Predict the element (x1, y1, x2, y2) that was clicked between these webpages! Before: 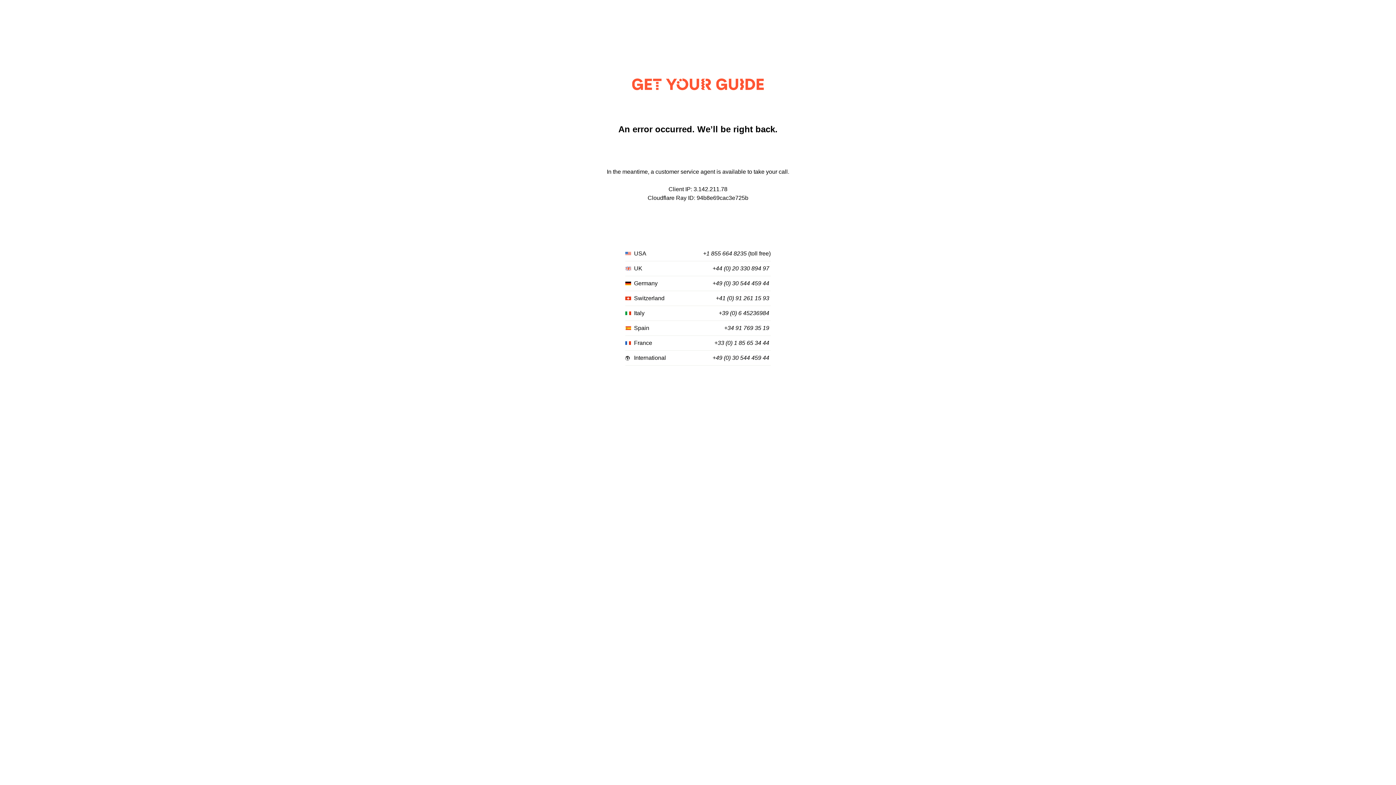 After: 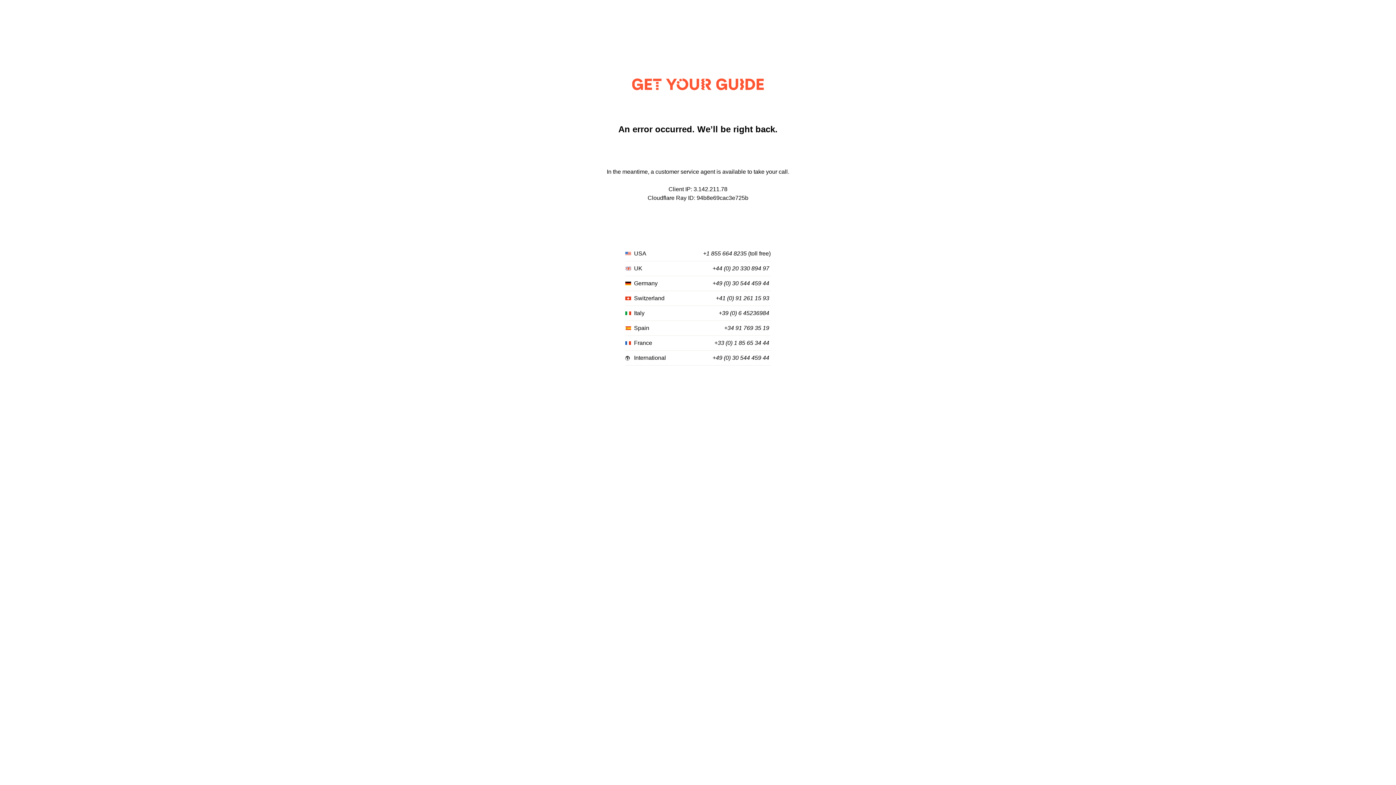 Action: bbox: (712, 280, 769, 287) label: +49 (0) 30 544 459 44